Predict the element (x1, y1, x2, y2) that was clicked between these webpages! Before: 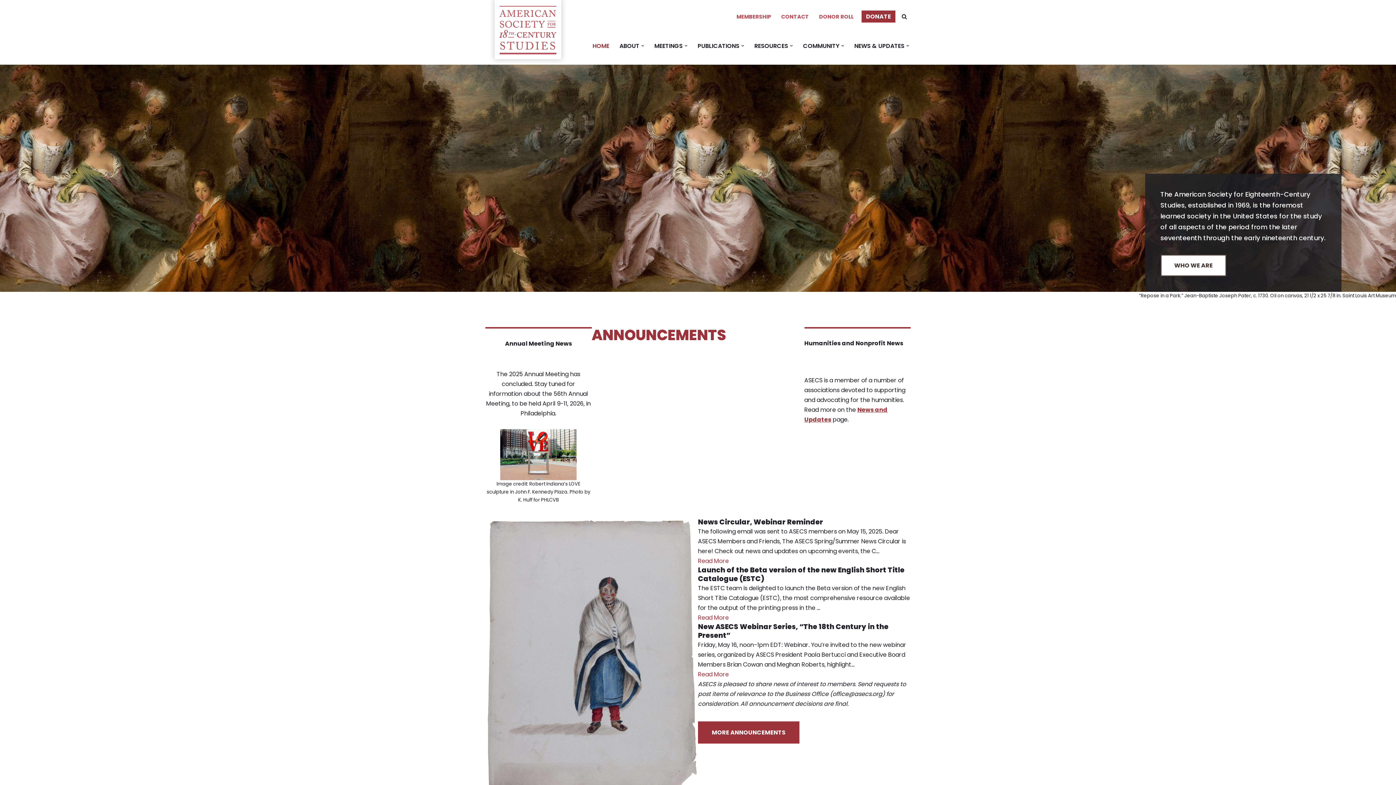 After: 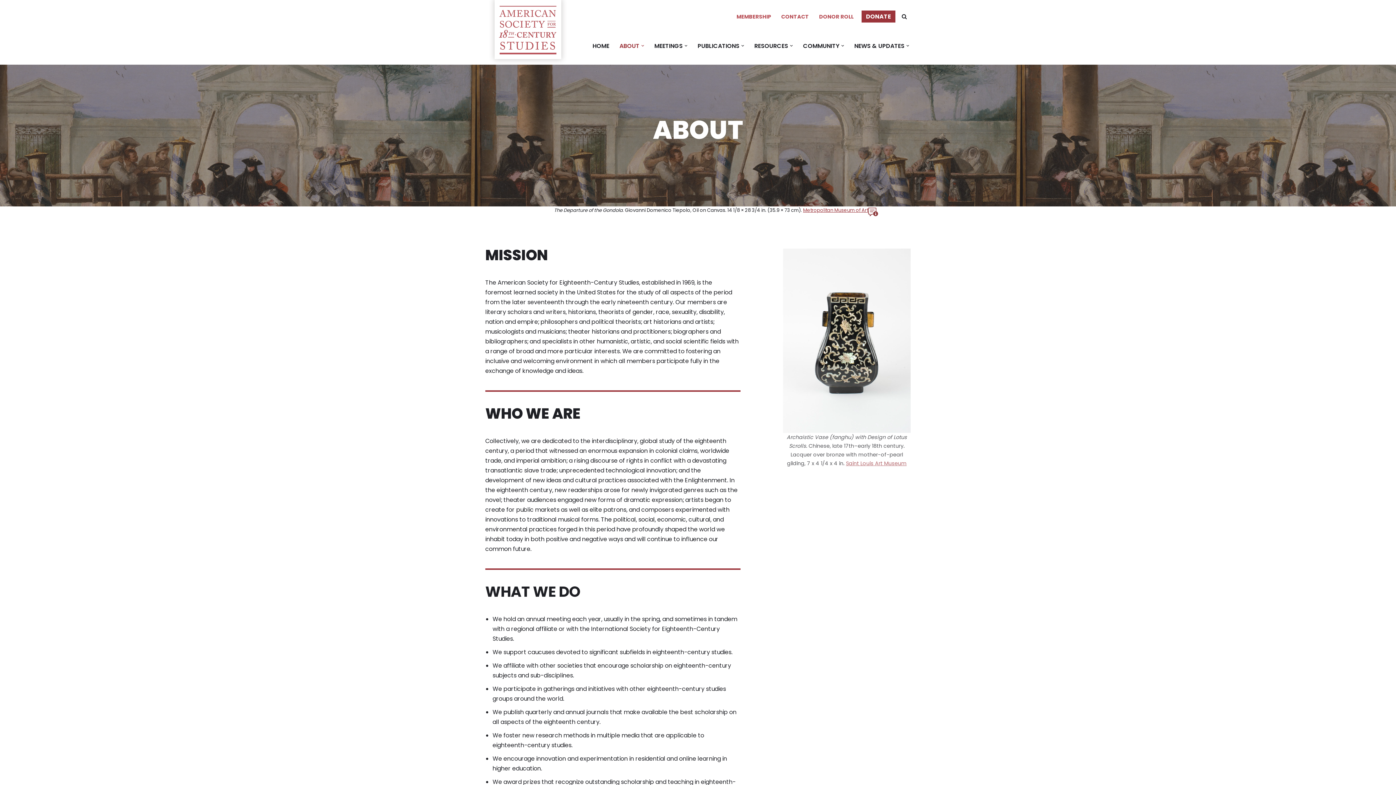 Action: bbox: (619, 41, 639, 50) label: ABOUT